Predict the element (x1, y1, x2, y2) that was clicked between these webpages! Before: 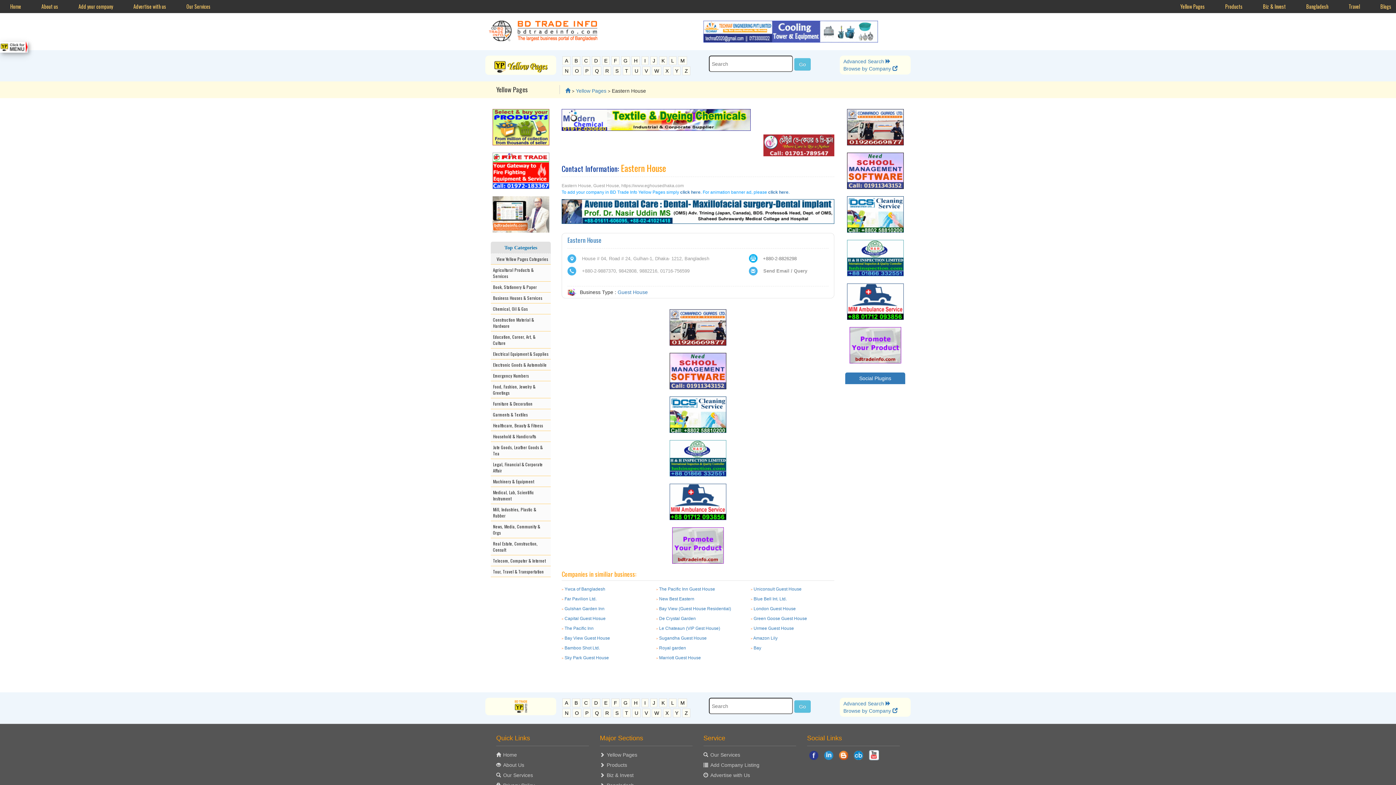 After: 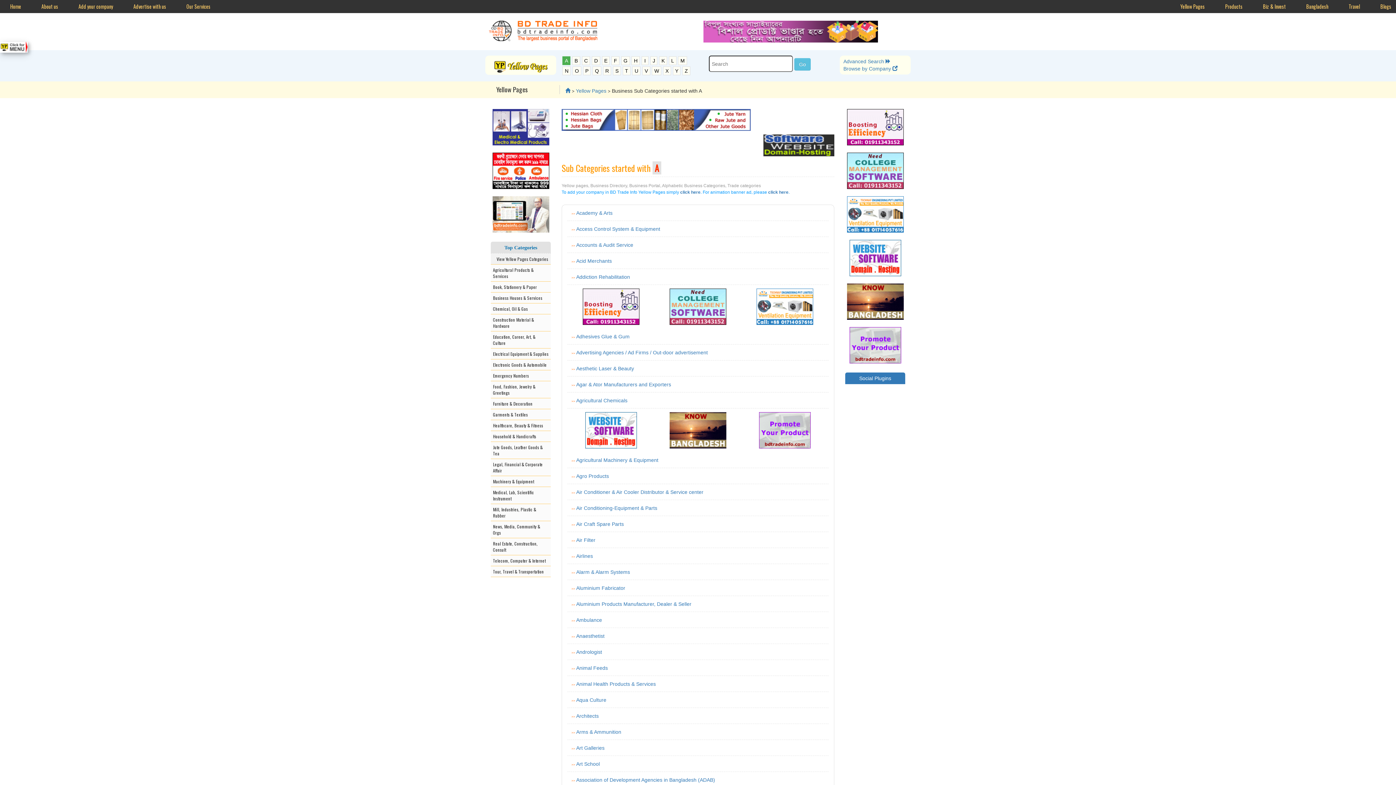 Action: label: A bbox: (562, 56, 570, 65)